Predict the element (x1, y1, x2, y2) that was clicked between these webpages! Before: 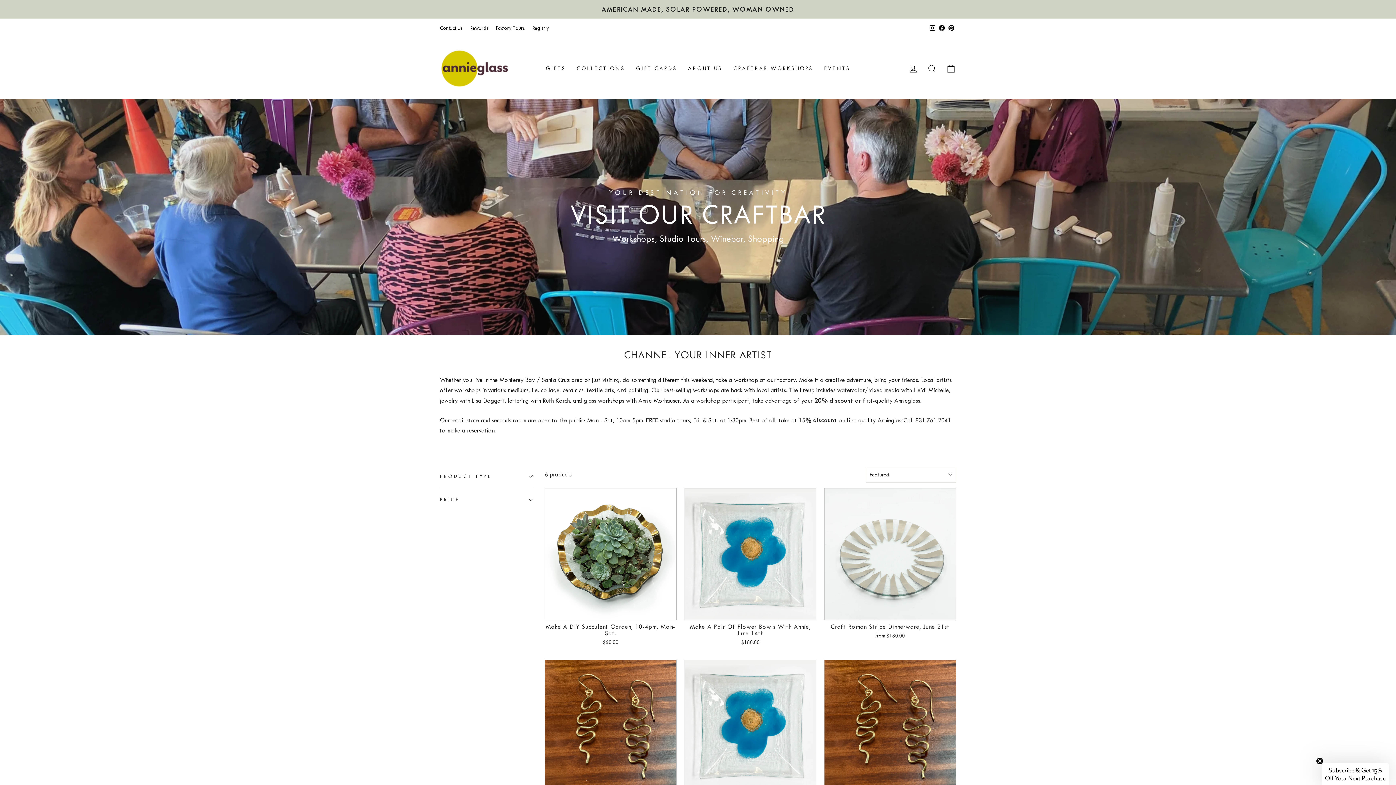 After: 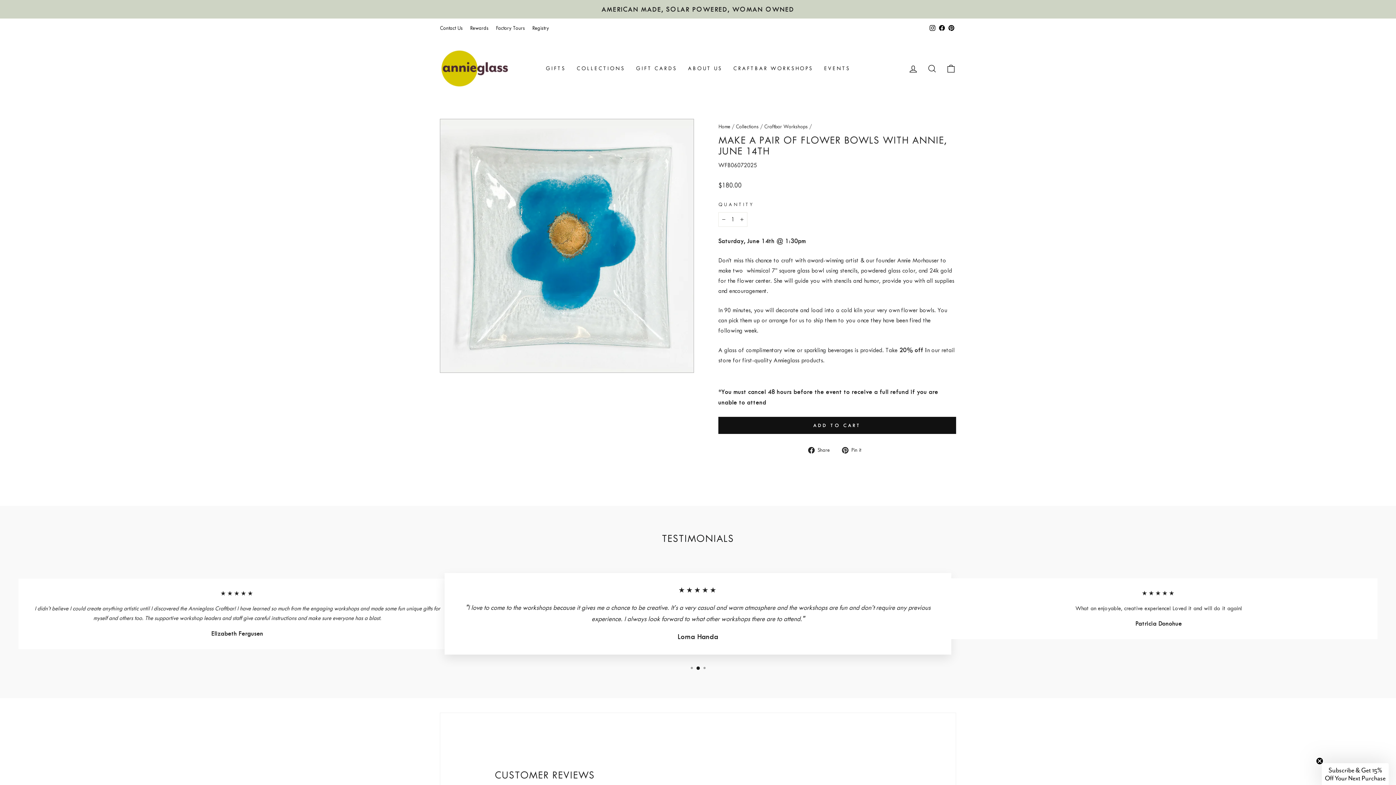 Action: label: Make A Pair Of Flower Bowls With Annie, June 14th
$180.00 bbox: (684, 488, 816, 648)